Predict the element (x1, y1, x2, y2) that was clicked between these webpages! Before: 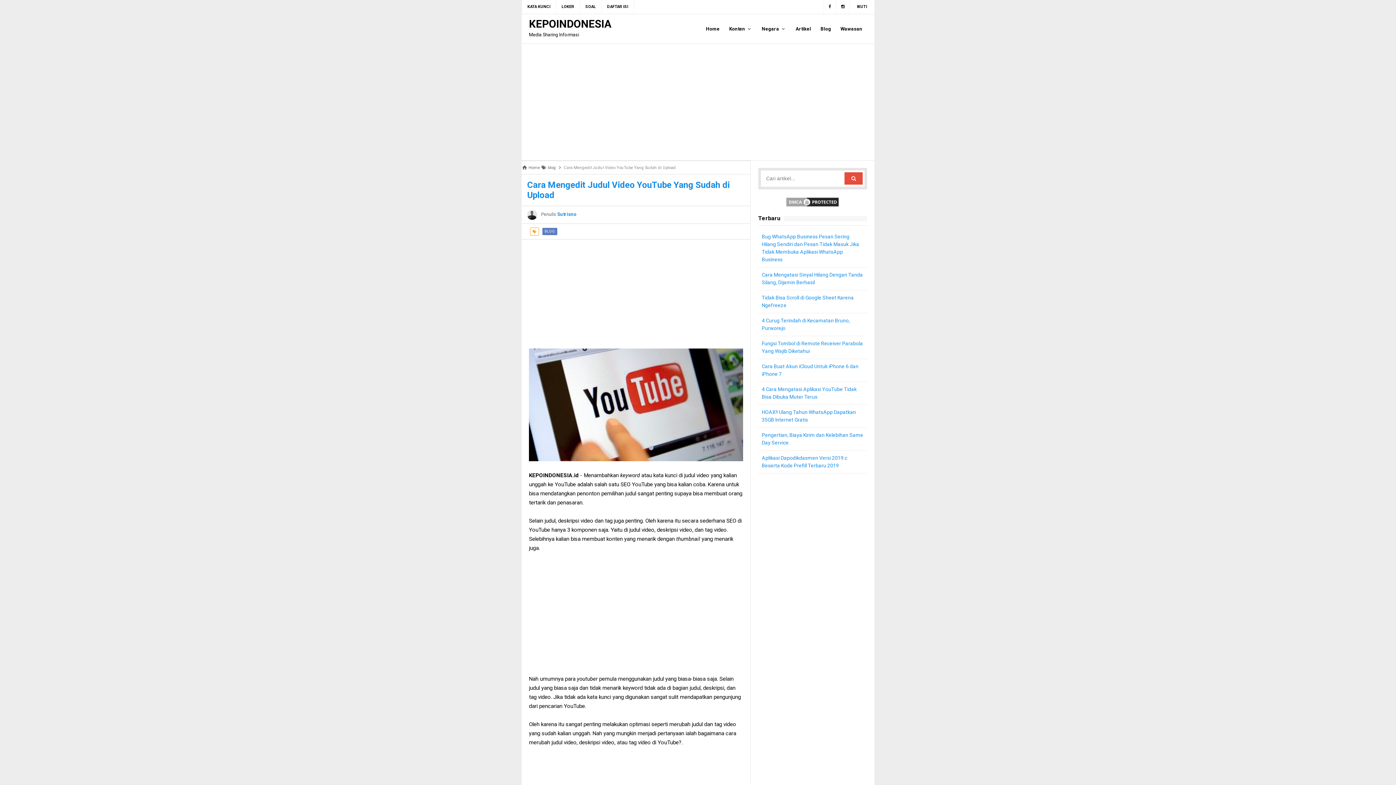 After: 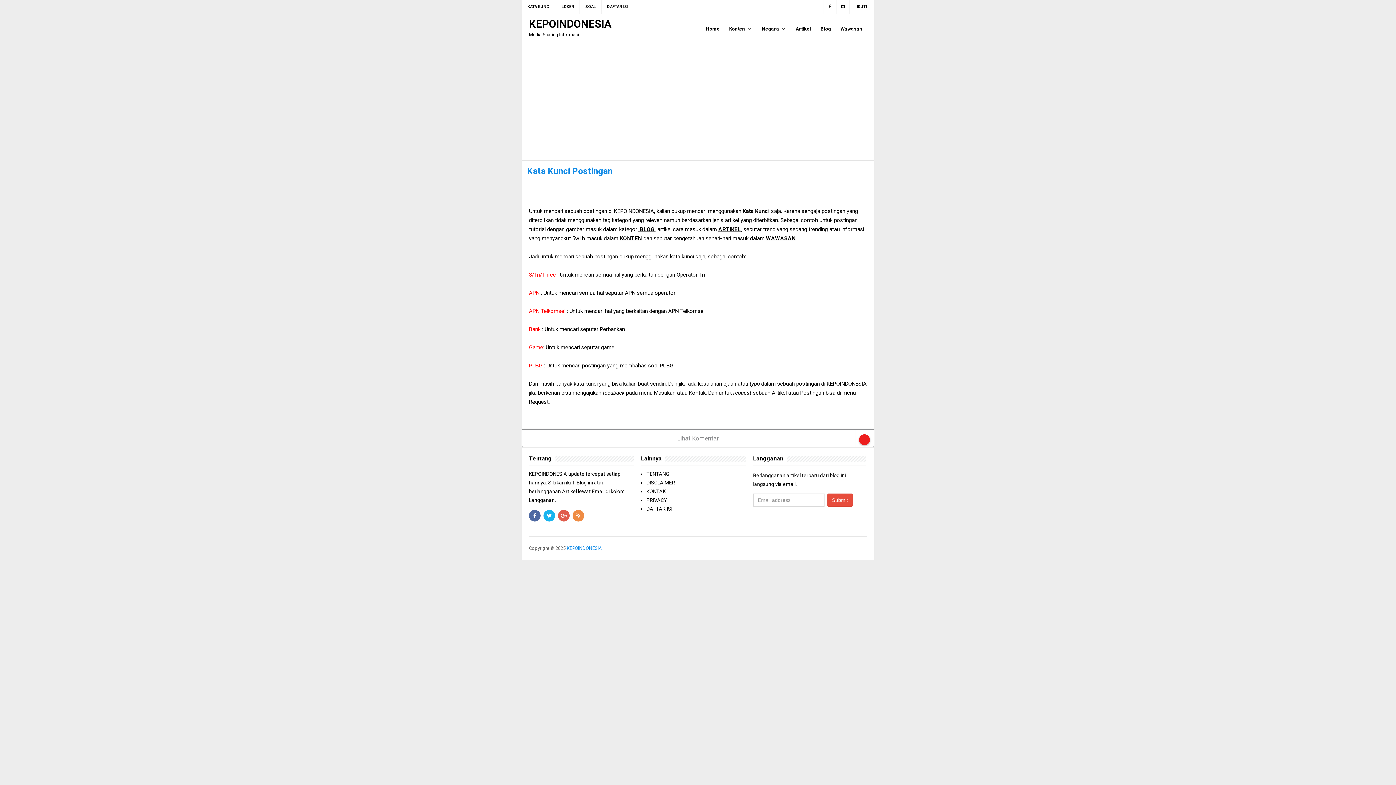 Action: bbox: (522, 4, 556, 9) label: KATA KUNCI